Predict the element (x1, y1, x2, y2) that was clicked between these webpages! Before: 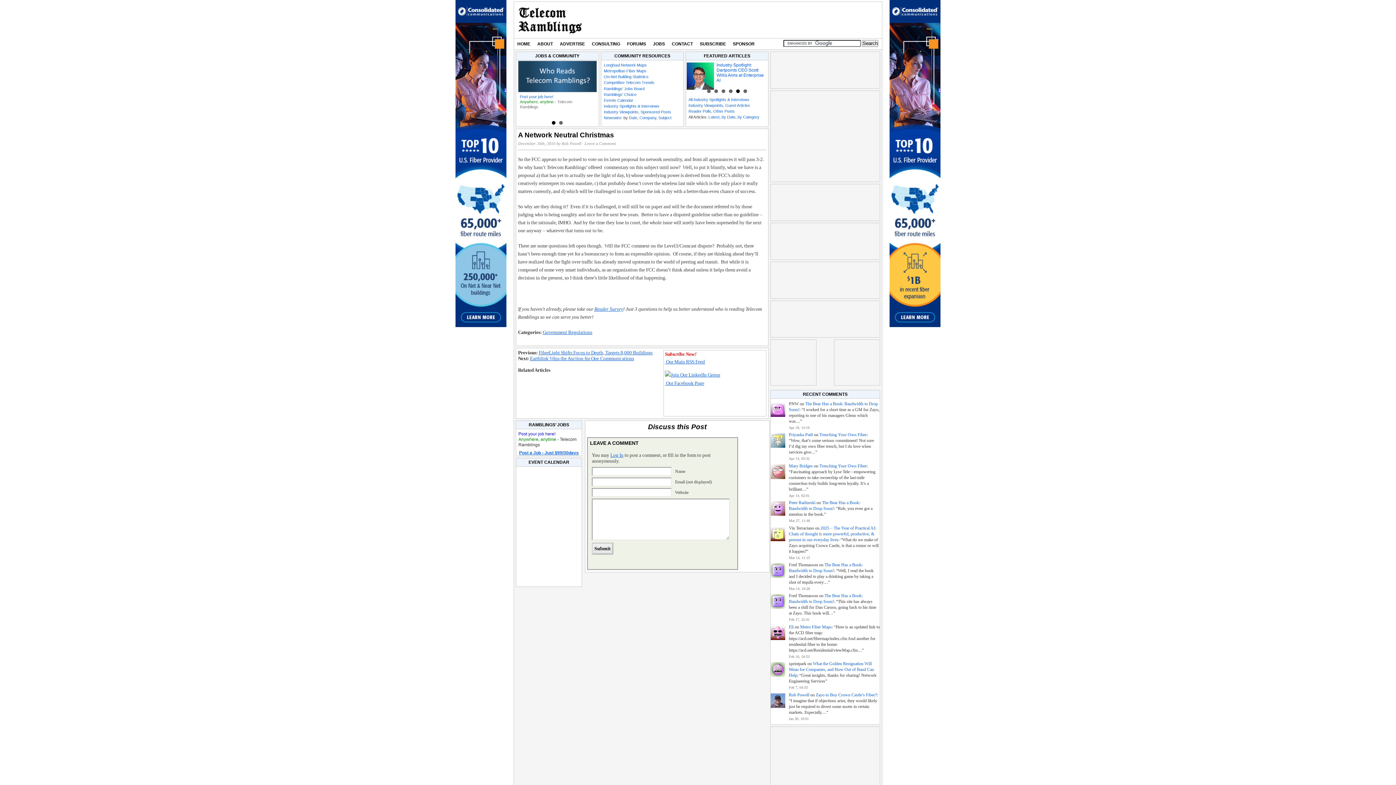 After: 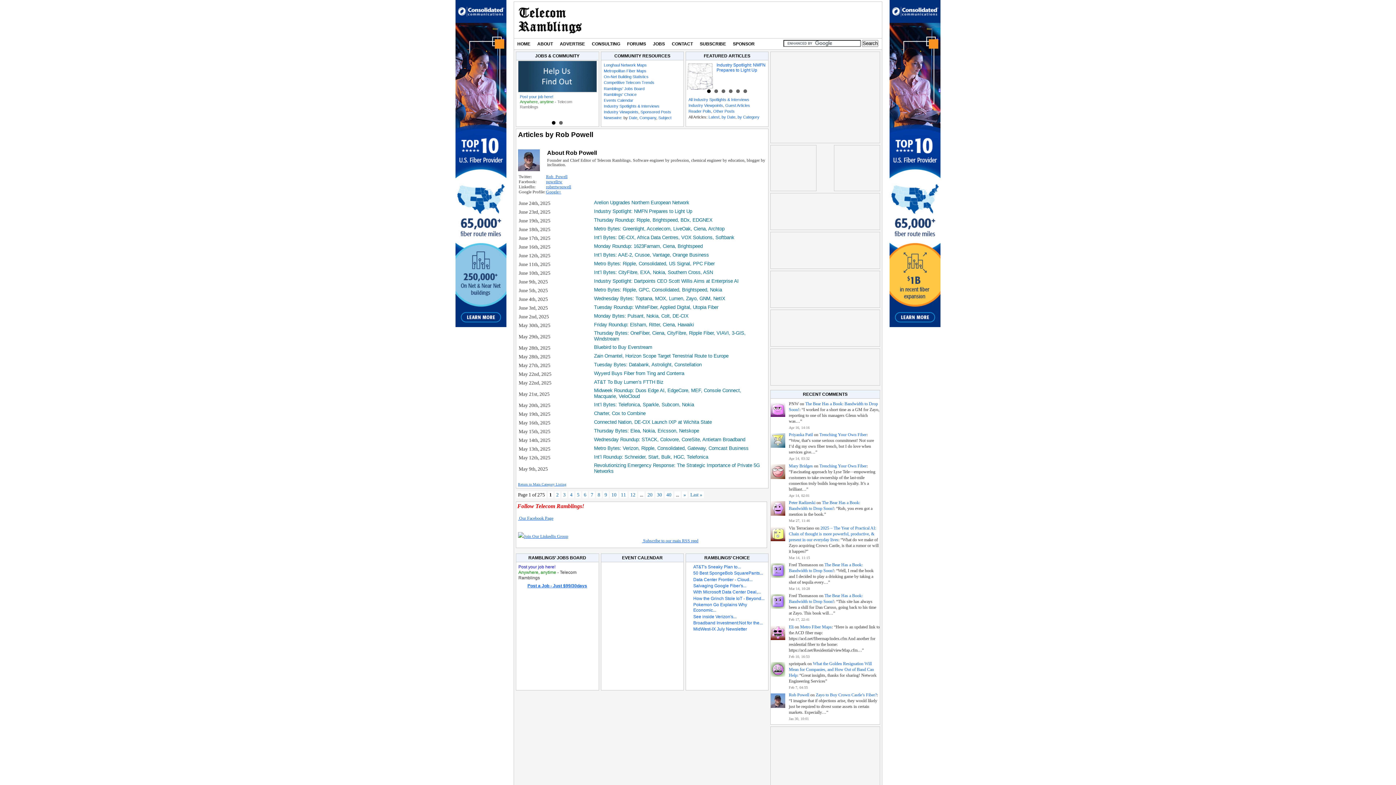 Action: bbox: (561, 141, 581, 145) label: Rob Powell